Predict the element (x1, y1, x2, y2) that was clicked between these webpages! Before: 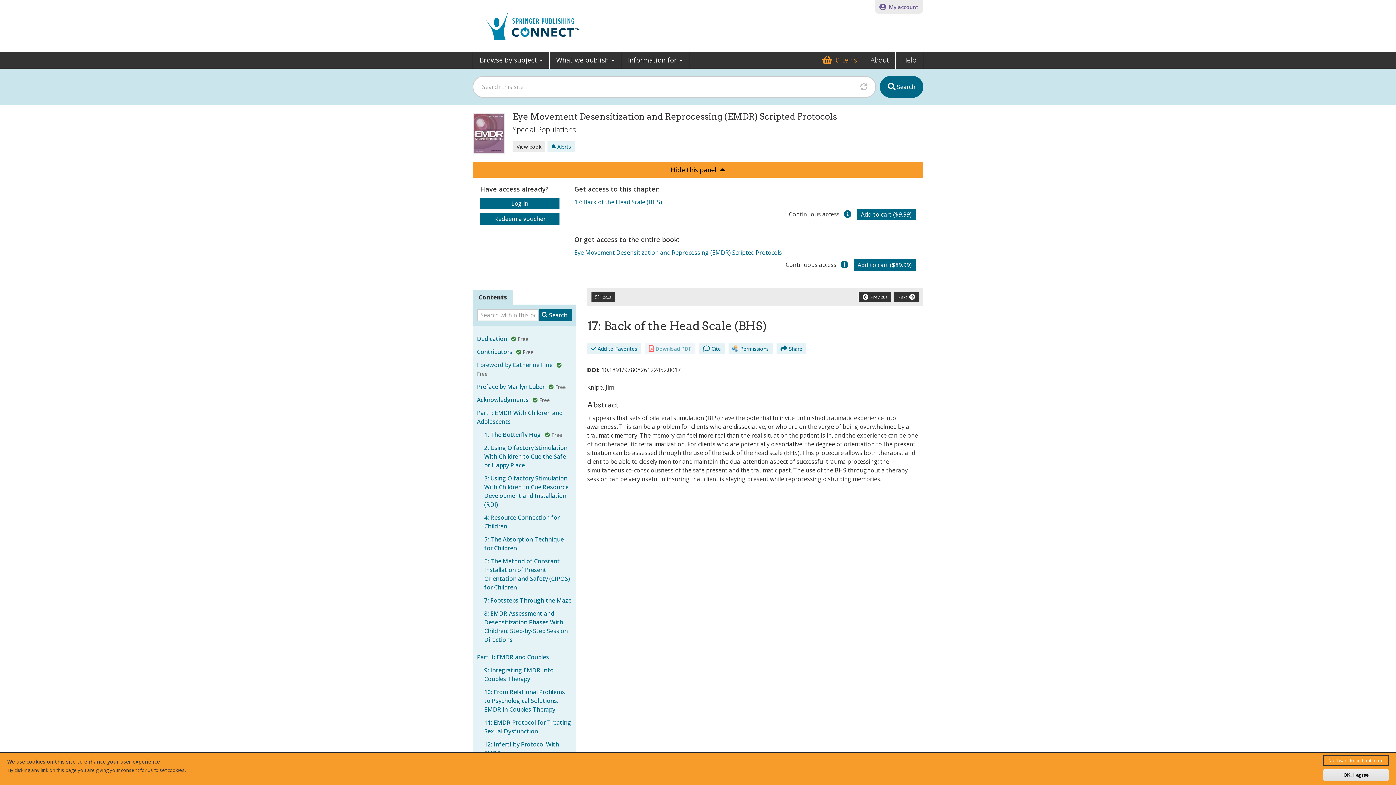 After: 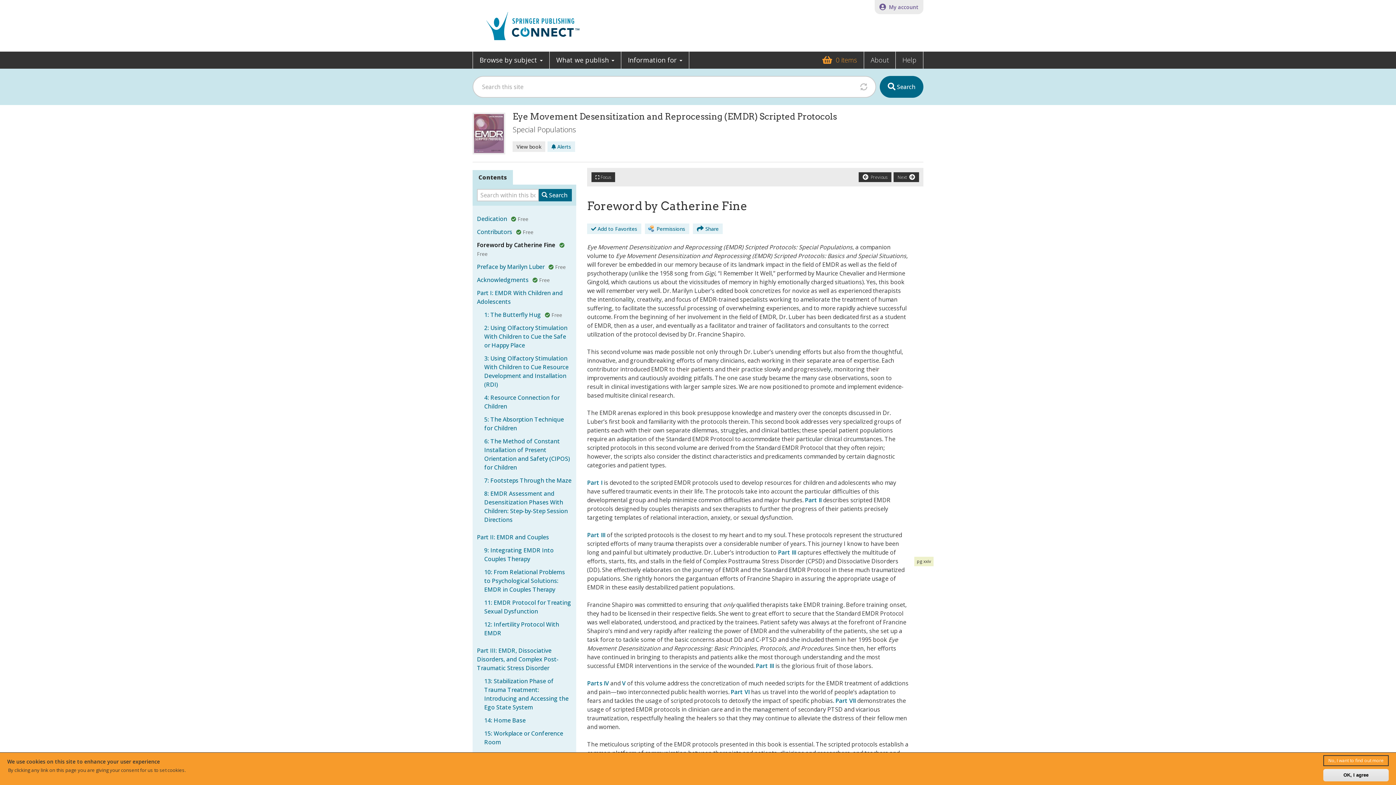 Action: bbox: (477, 361, 552, 369) label: Foreword by Catherine Fine